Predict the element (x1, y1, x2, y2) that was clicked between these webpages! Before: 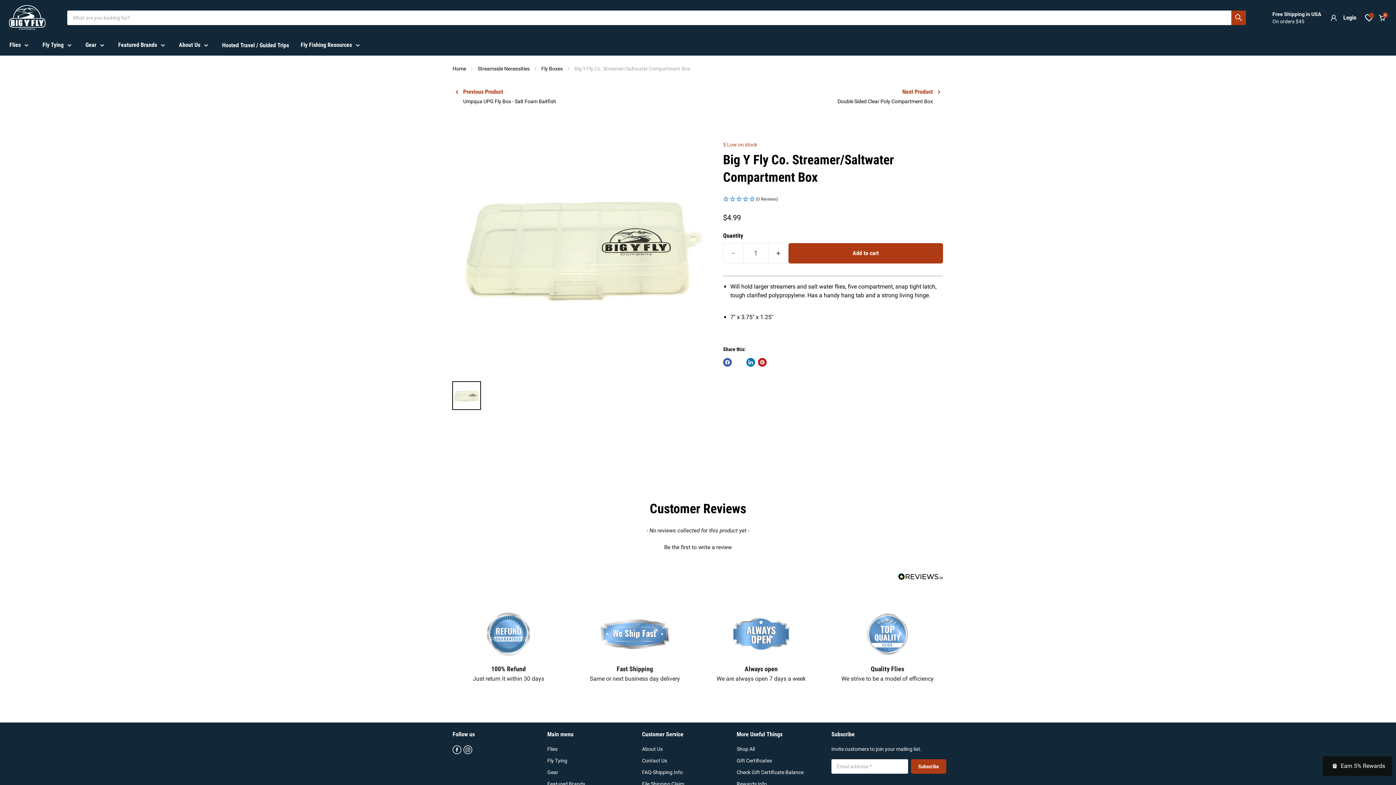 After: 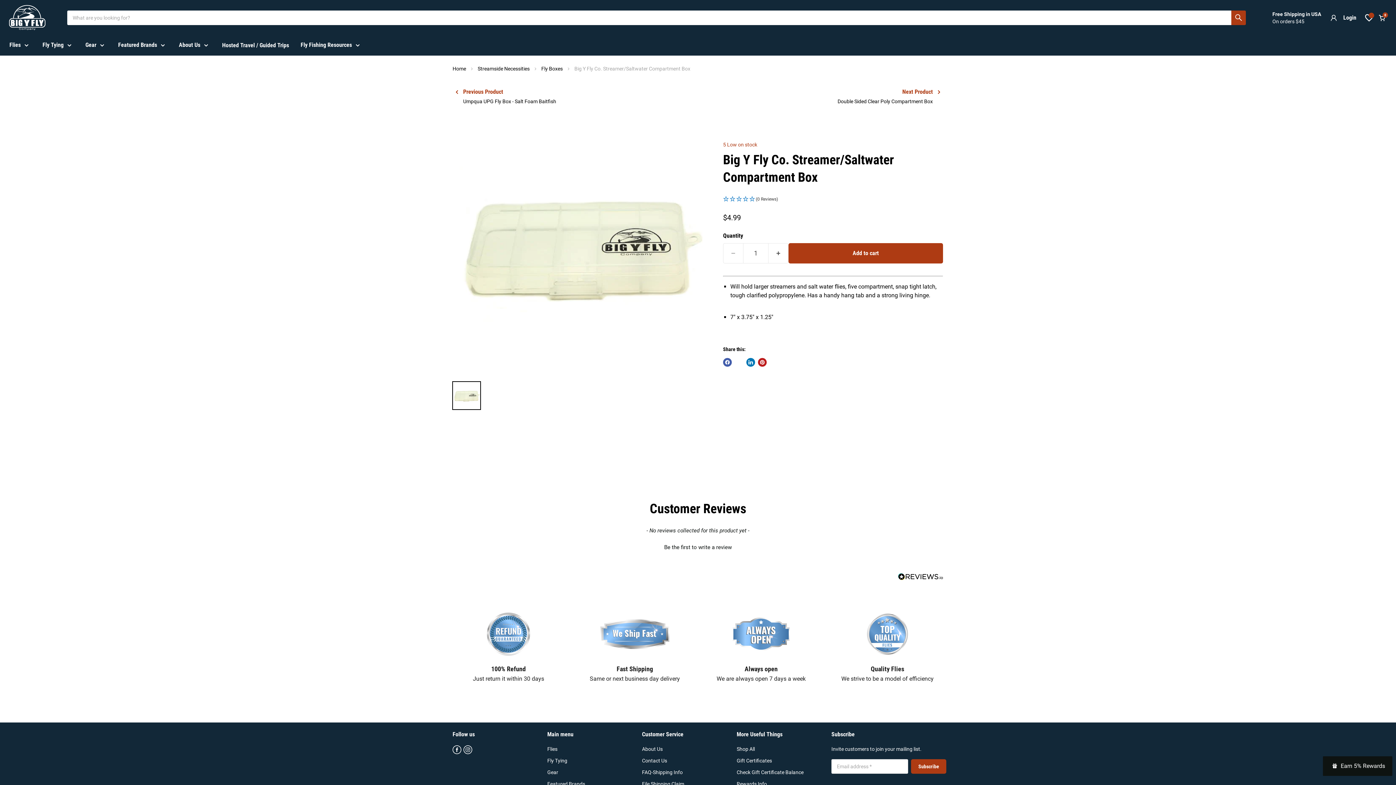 Action: bbox: (734, 358, 743, 367) label: Share on X